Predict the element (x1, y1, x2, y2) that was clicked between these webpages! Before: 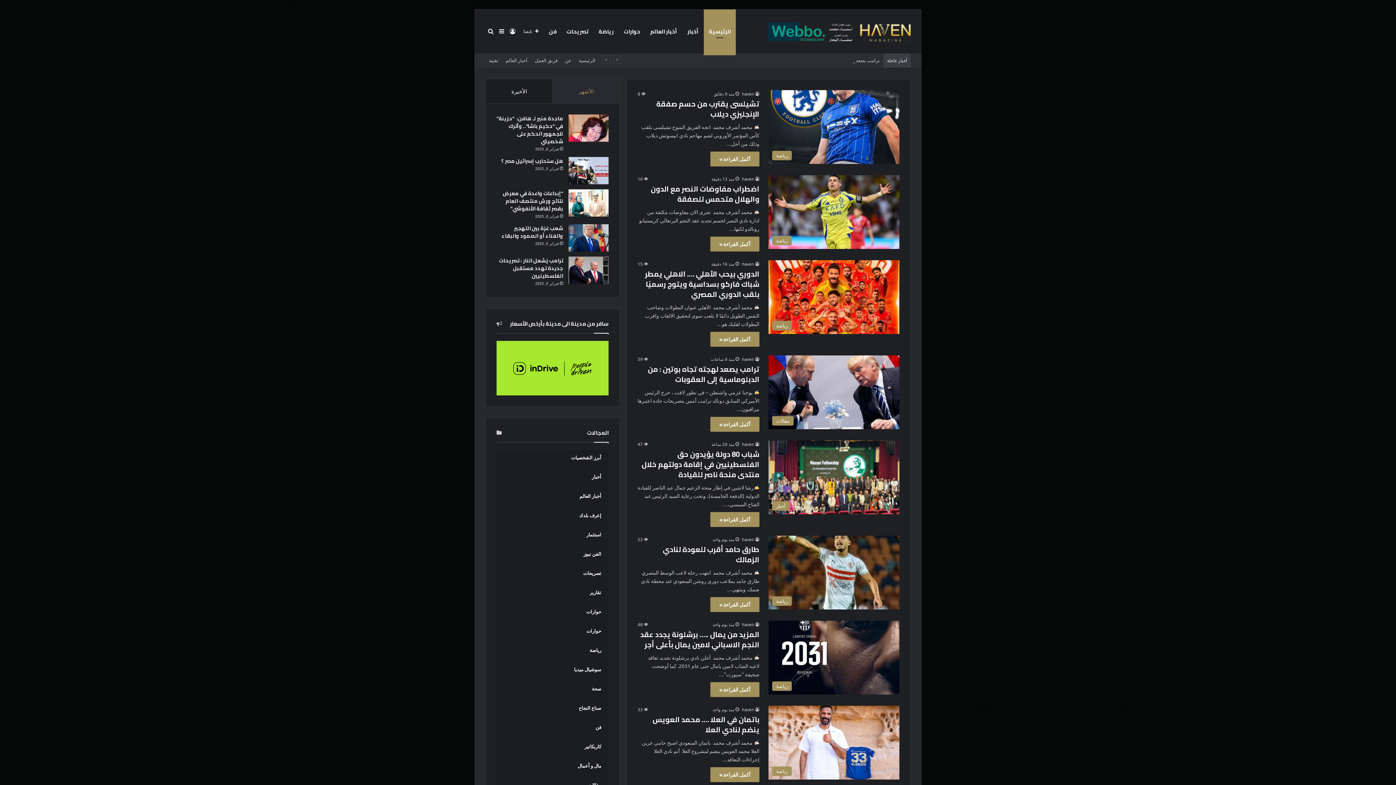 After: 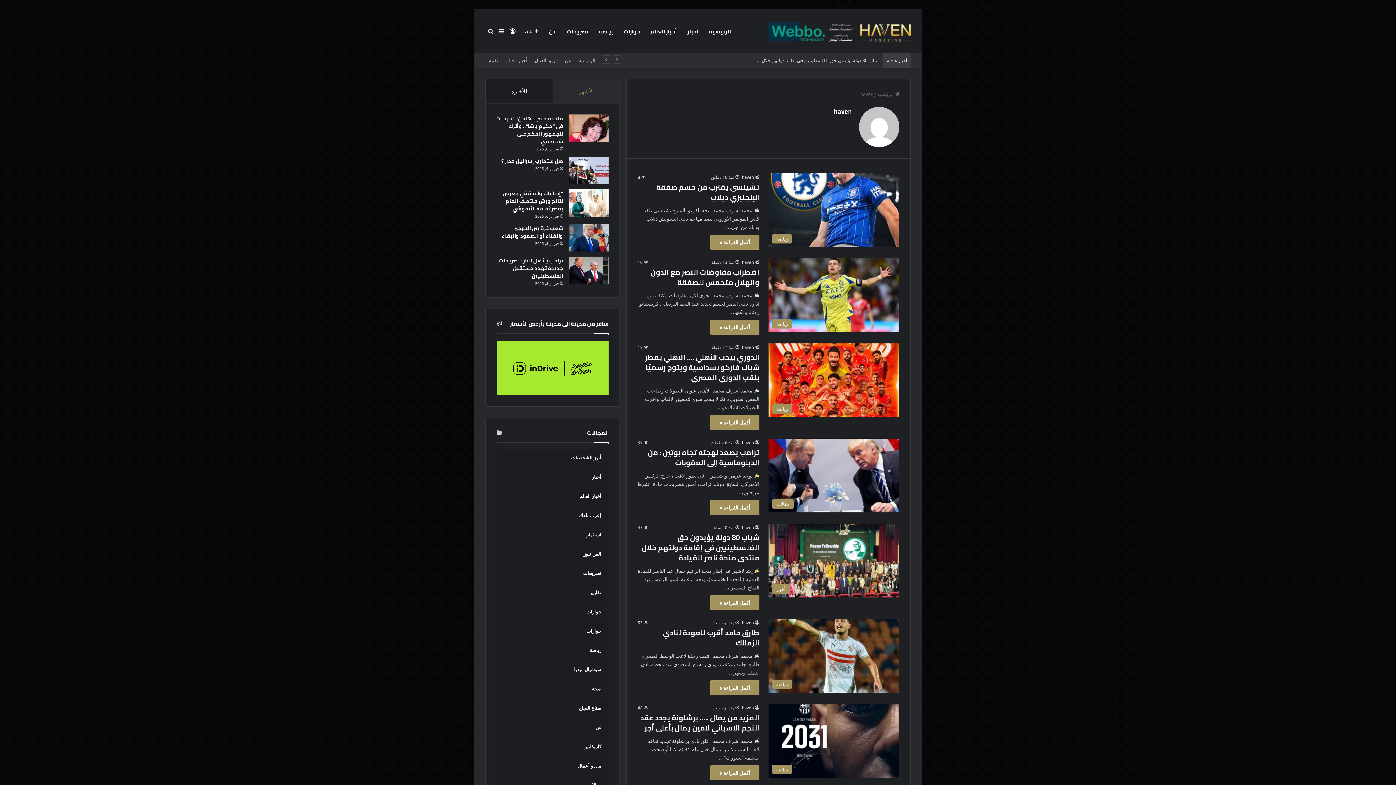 Action: bbox: (742, 706, 759, 712) label: haven